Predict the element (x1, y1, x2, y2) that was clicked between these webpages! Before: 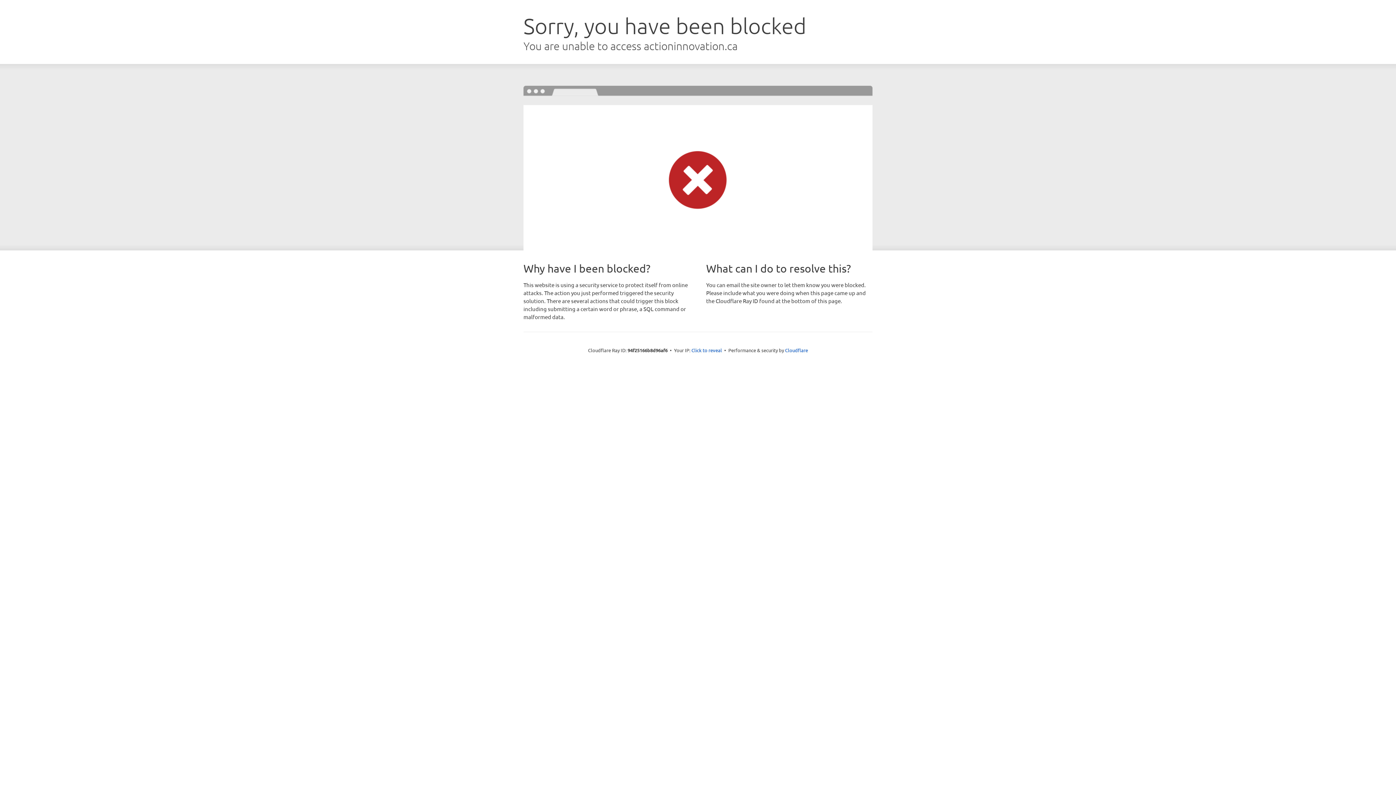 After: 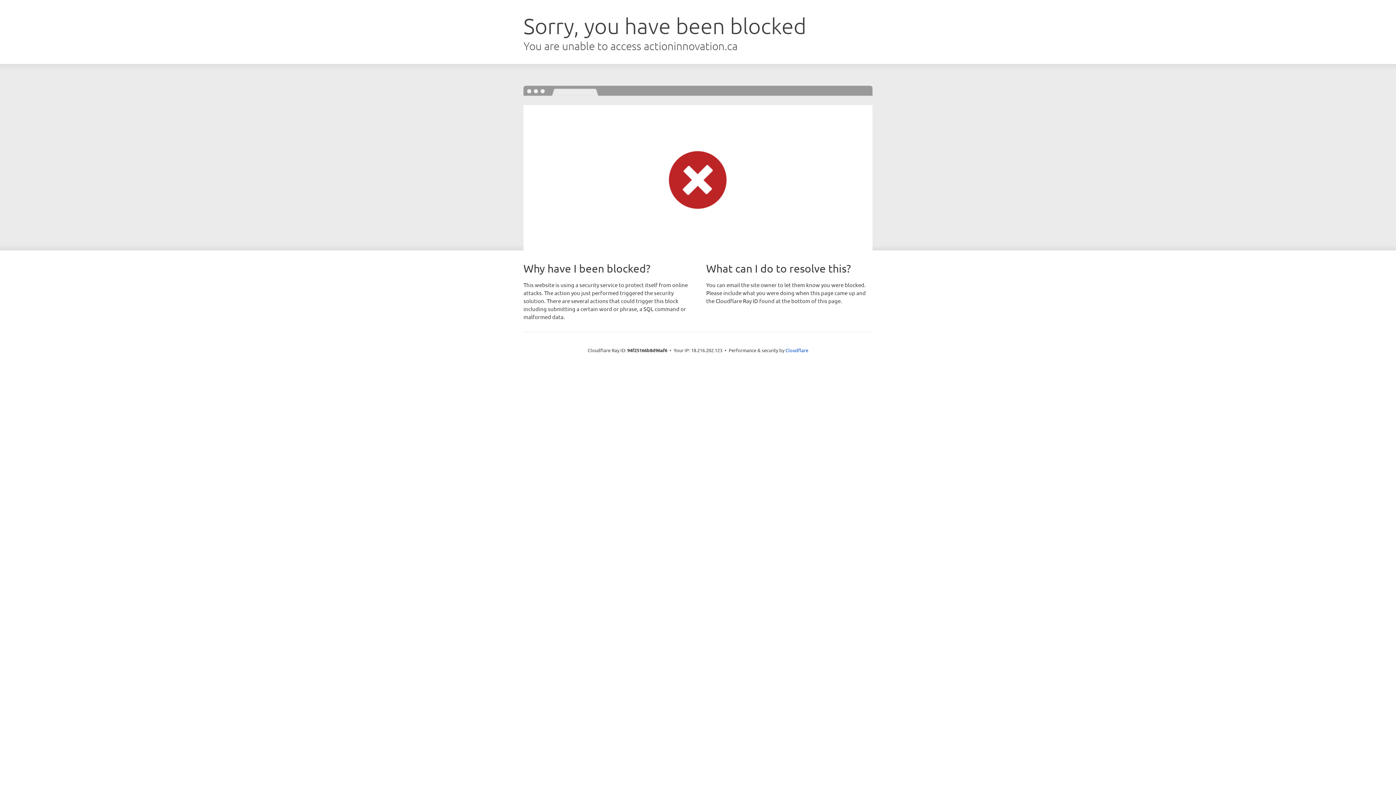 Action: bbox: (691, 346, 722, 353) label: Click to reveal